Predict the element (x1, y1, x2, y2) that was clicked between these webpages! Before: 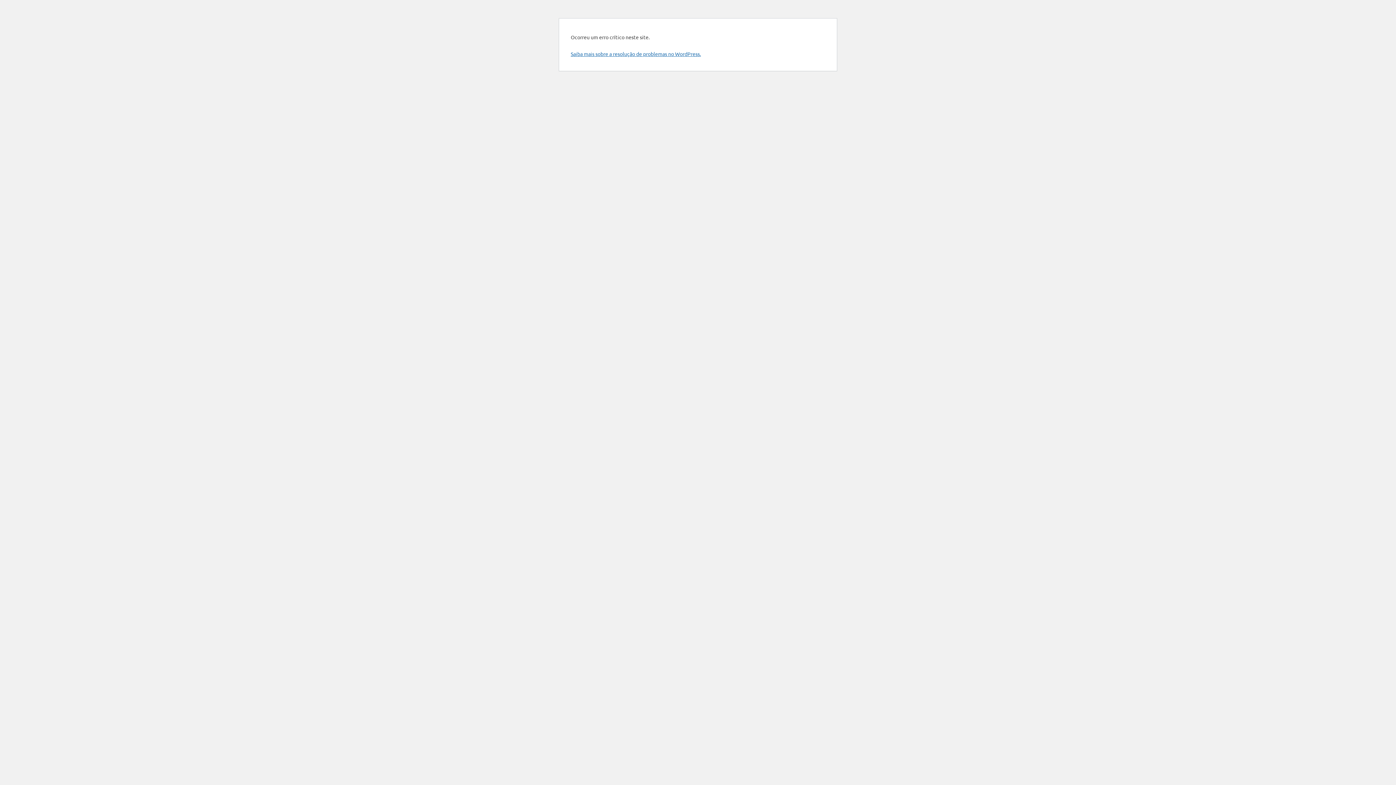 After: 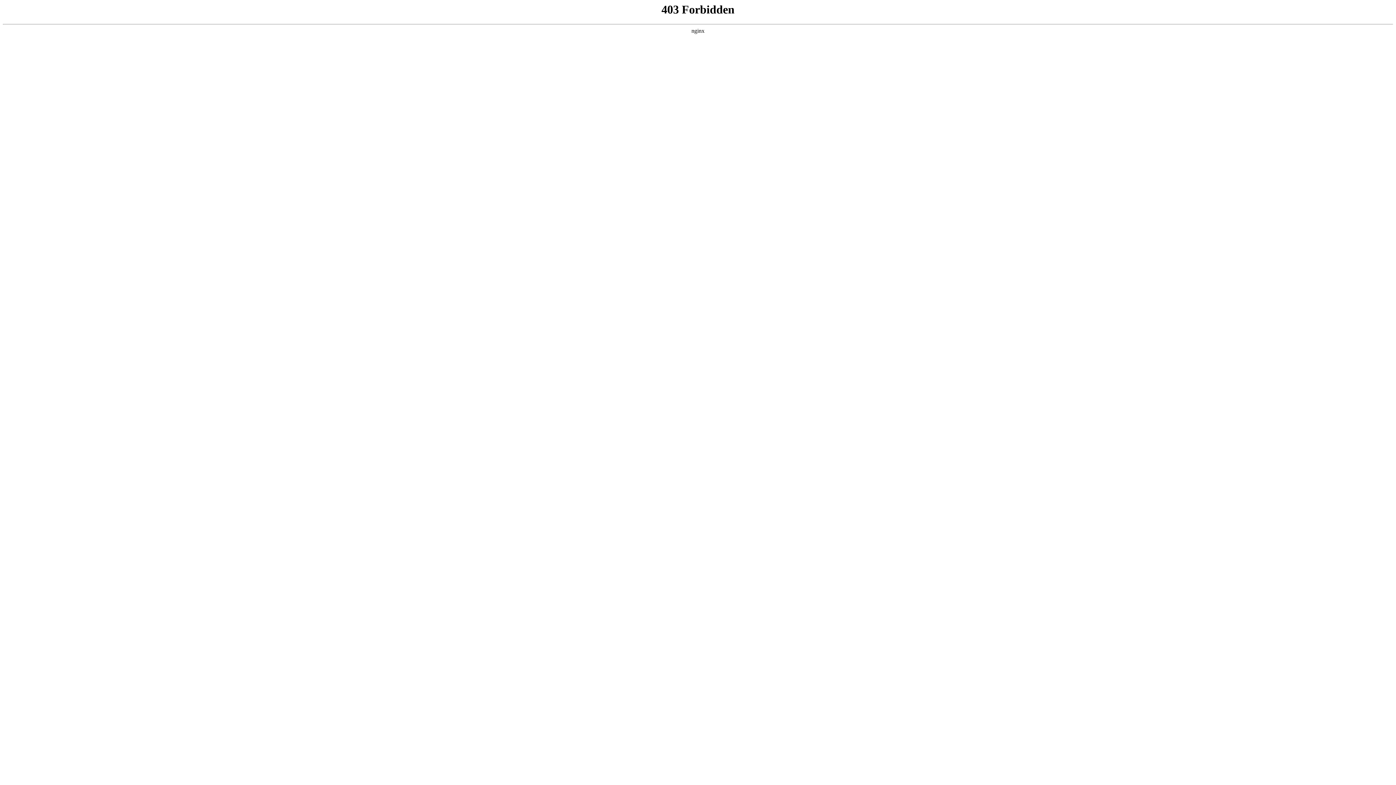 Action: bbox: (570, 50, 701, 57) label: Saiba mais sobre a resolução de problemas no WordPress.